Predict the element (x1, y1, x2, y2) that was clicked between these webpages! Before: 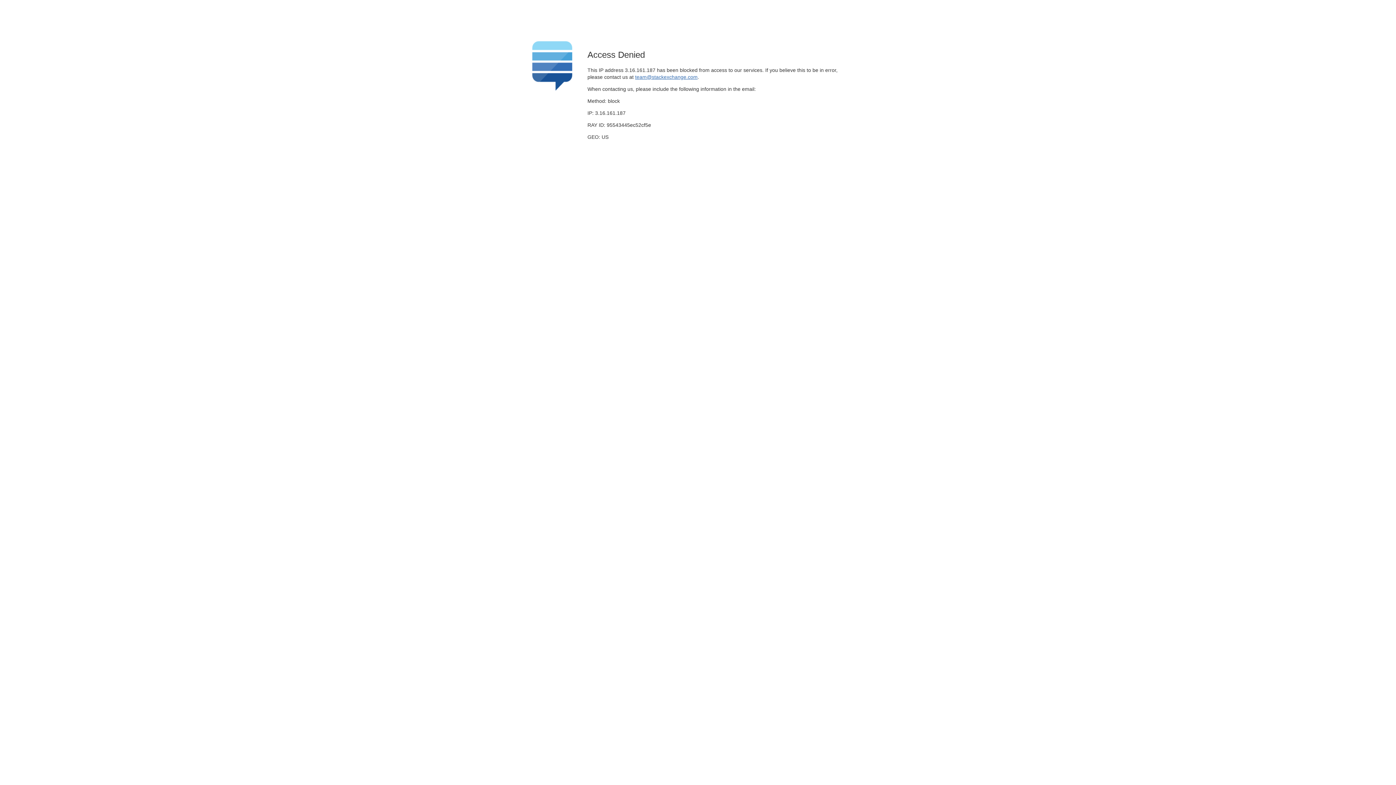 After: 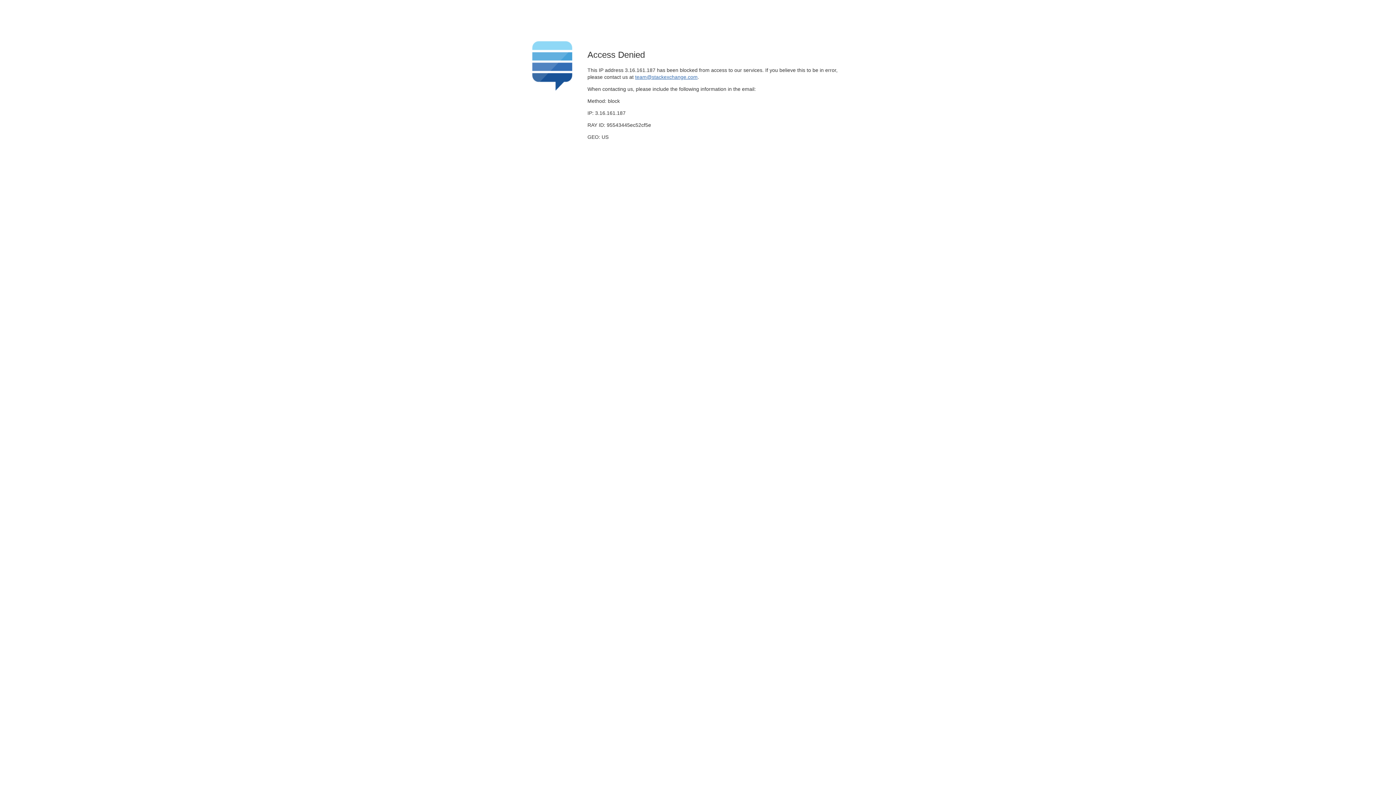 Action: label: team@stackexchange.com bbox: (635, 74, 697, 79)